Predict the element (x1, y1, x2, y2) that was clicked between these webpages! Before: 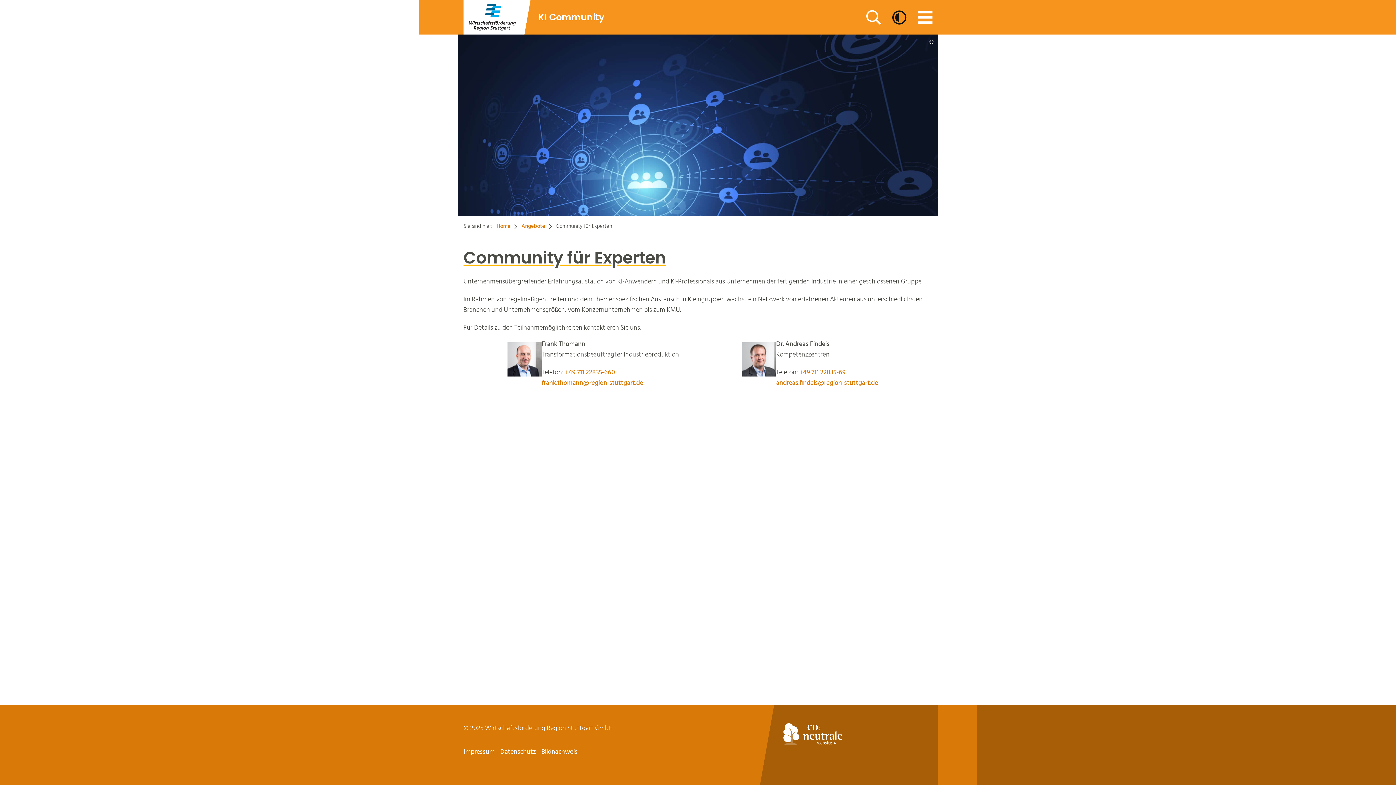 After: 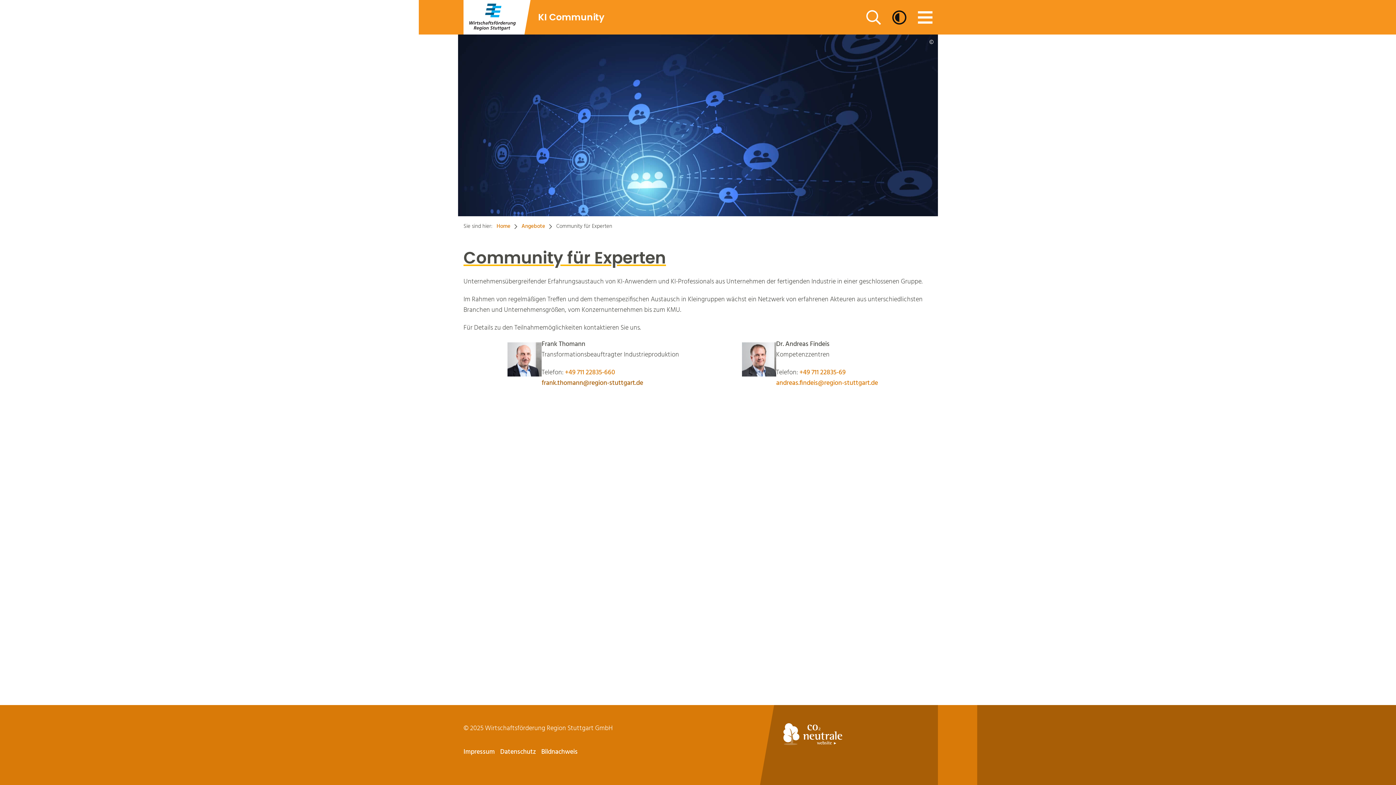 Action: label: frank.thomann@region-stuttgart.de bbox: (541, 378, 643, 388)